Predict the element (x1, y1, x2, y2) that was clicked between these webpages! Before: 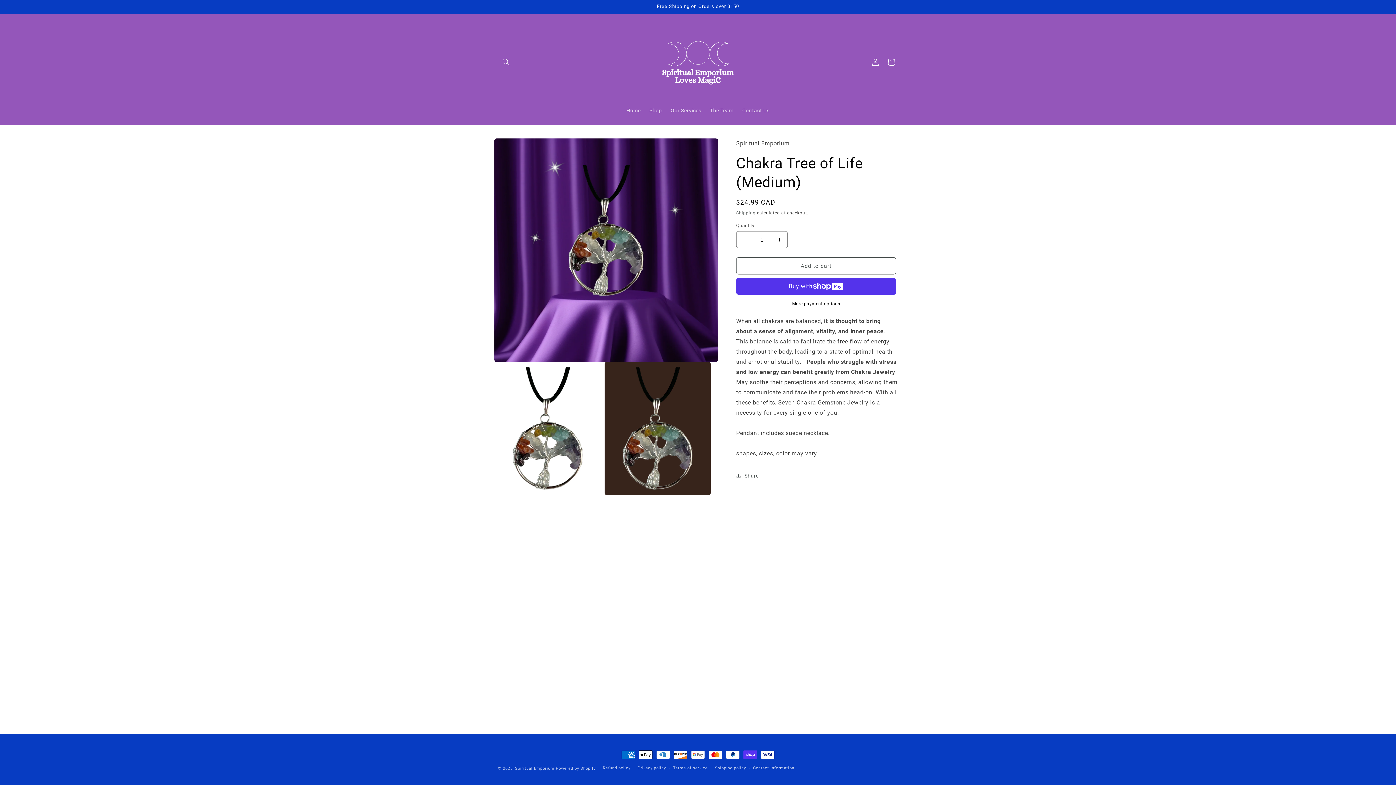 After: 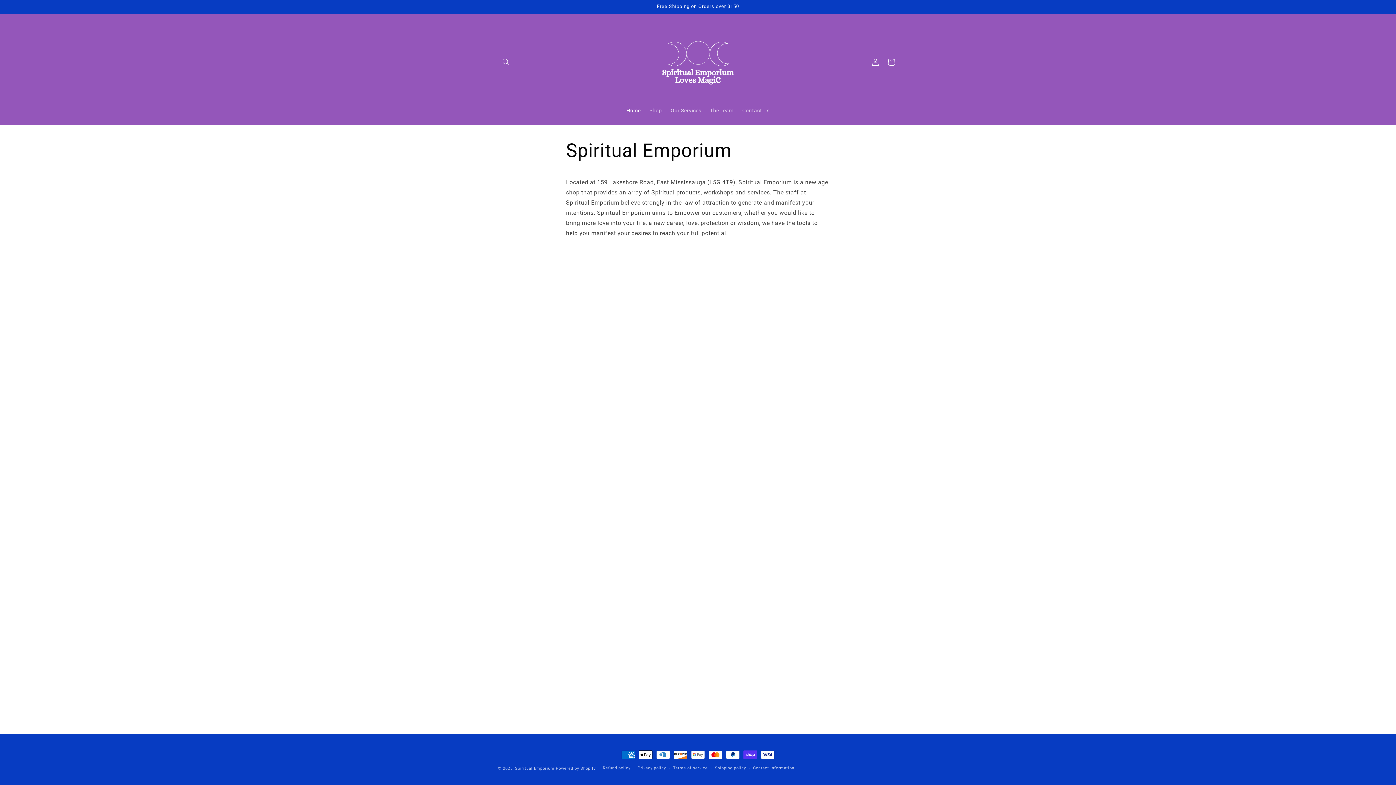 Action: label: Home bbox: (622, 102, 645, 118)